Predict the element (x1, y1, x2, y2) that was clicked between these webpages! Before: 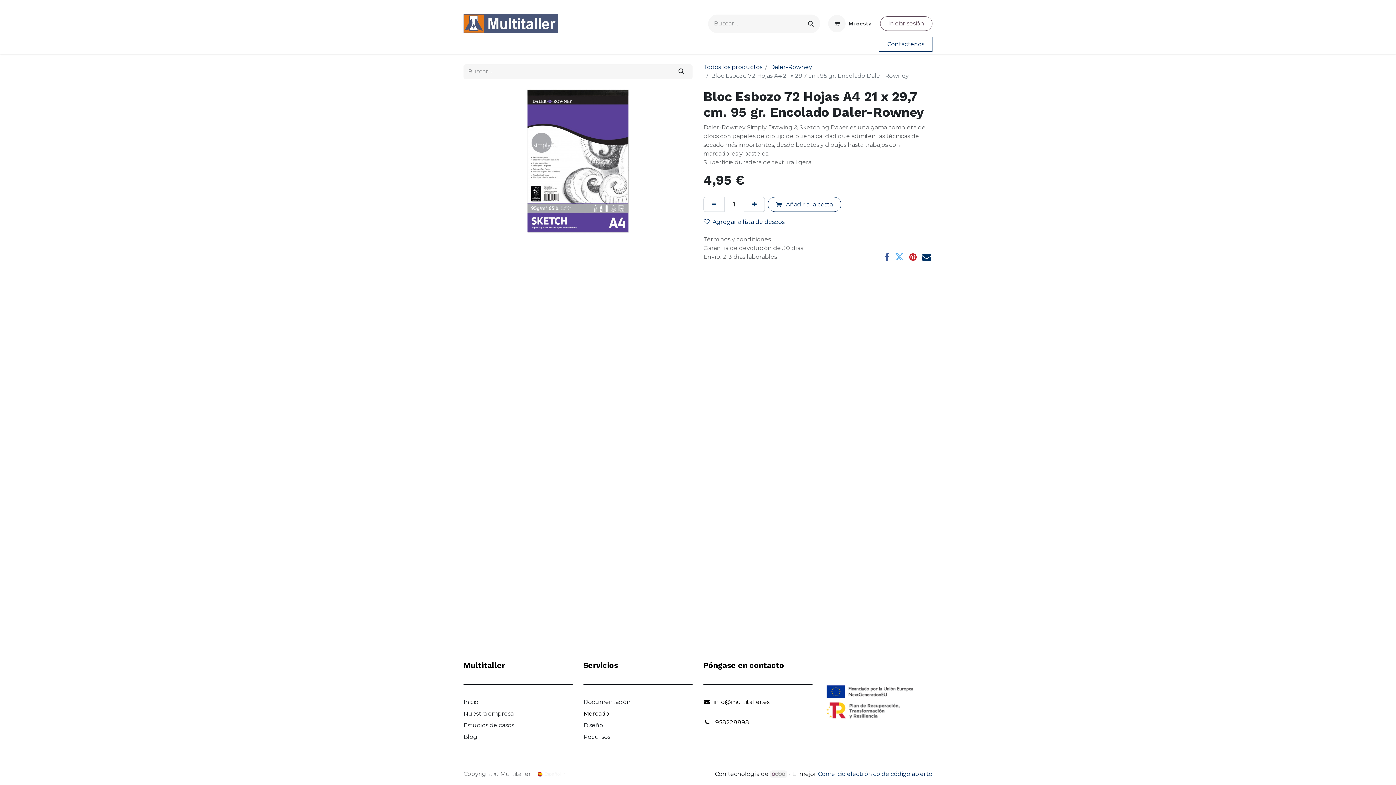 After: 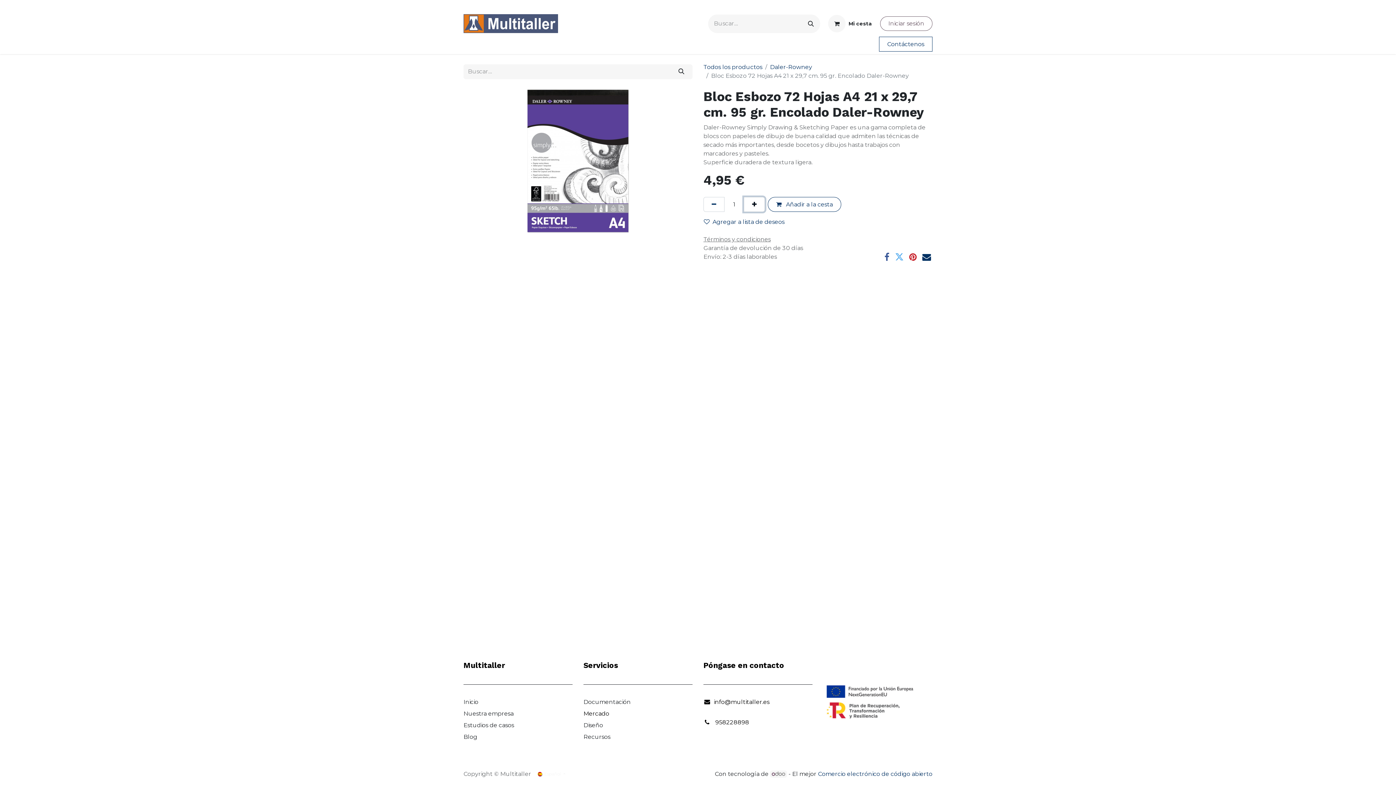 Action: bbox: (744, 197, 765, 211) label: Agregue uno